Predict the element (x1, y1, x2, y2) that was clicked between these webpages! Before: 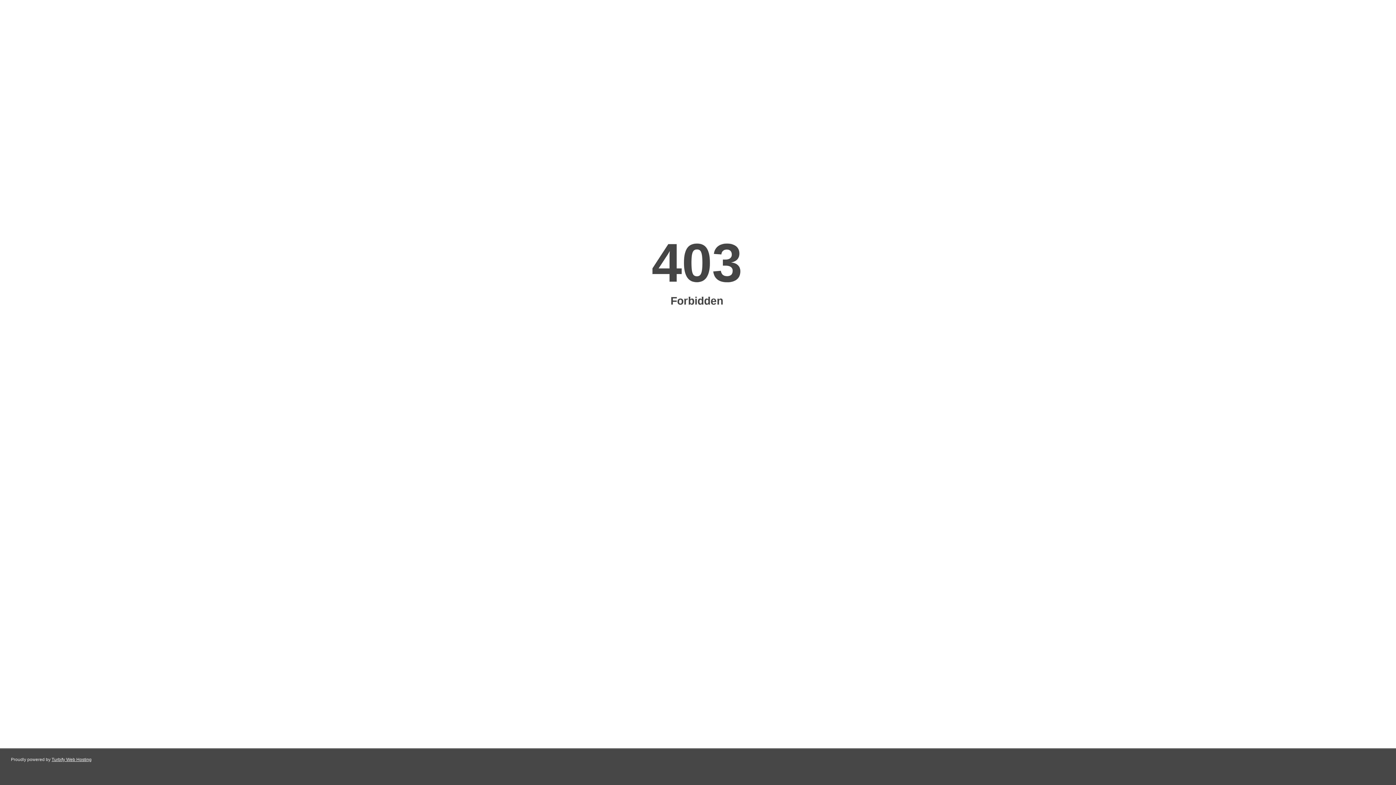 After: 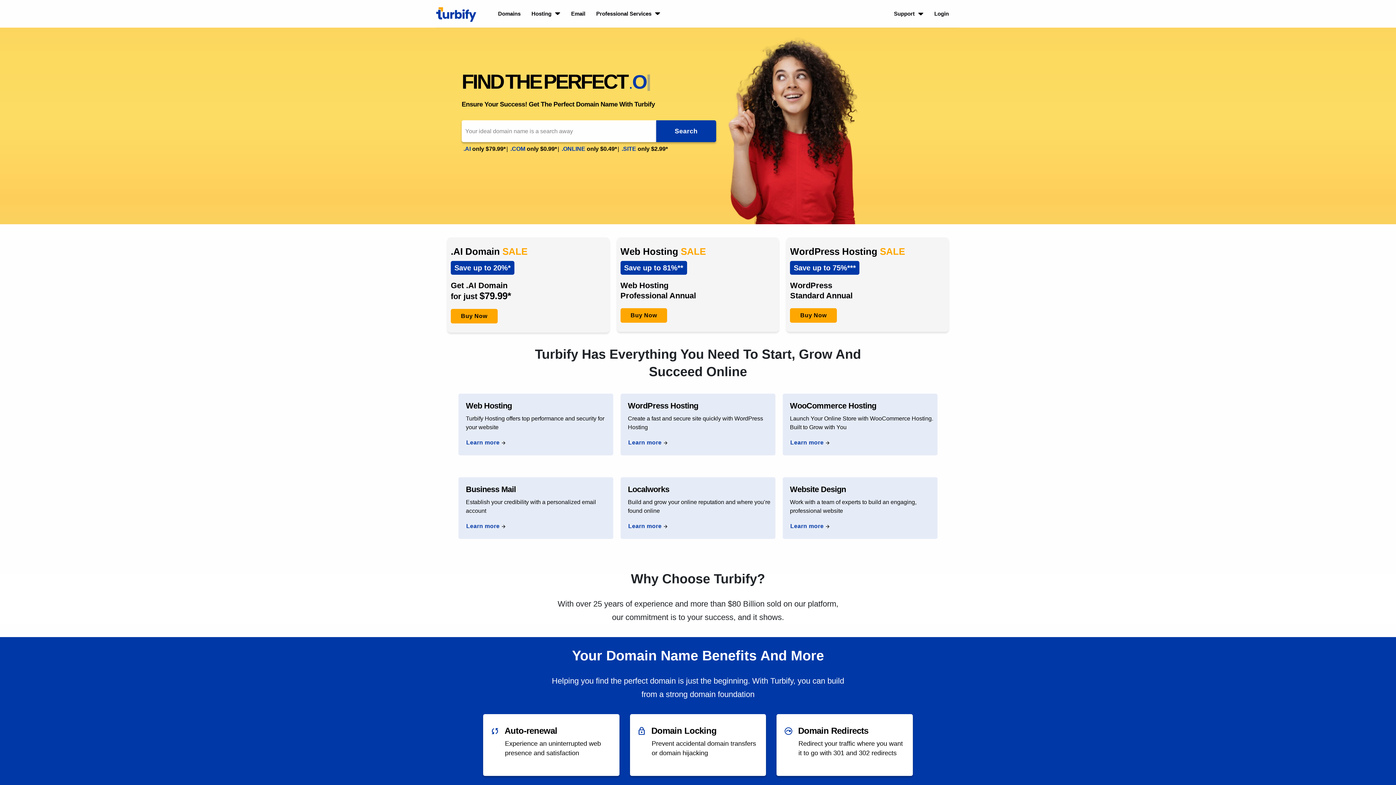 Action: label: Turbify Web Hosting bbox: (51, 757, 91, 762)